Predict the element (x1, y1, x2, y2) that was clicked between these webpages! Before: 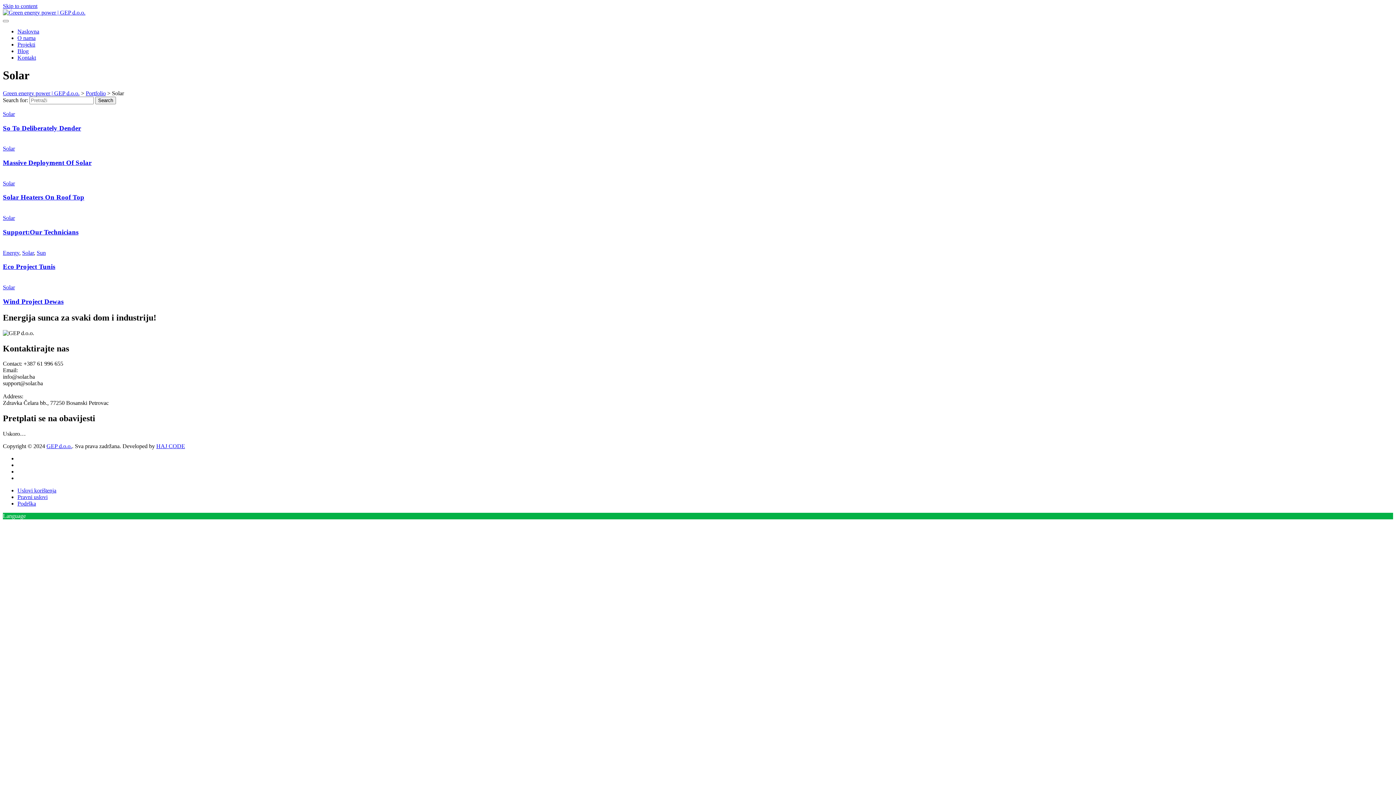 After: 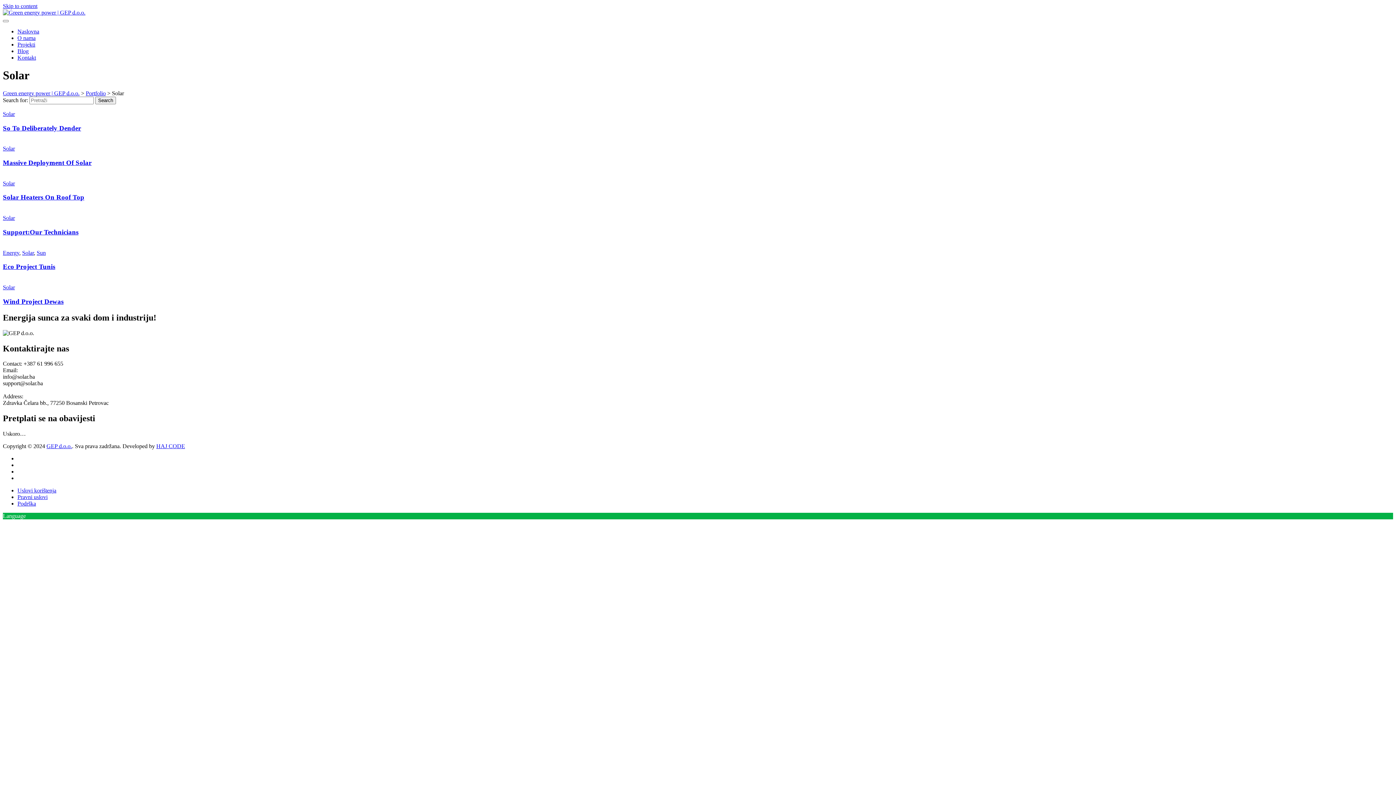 Action: label: Uslovi korištenja bbox: (17, 487, 56, 493)